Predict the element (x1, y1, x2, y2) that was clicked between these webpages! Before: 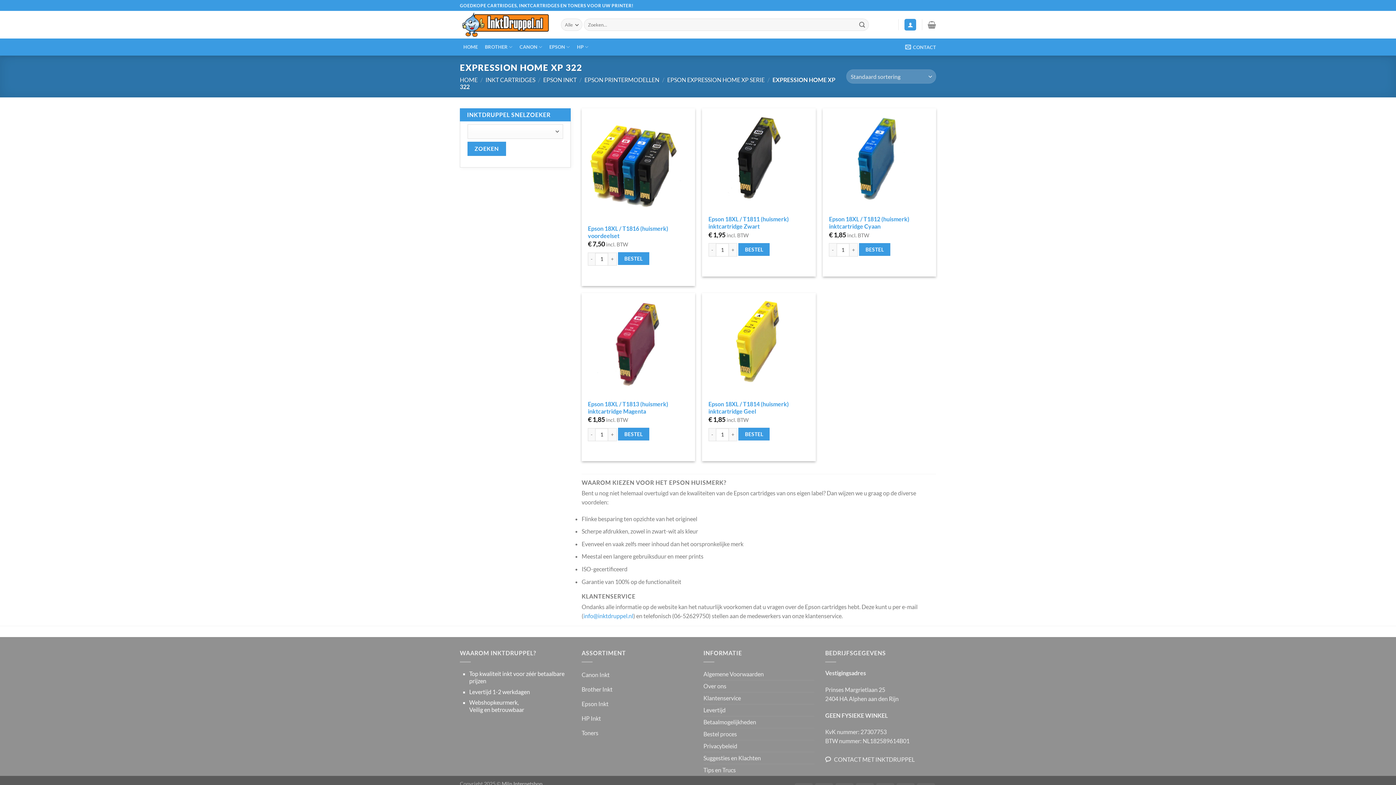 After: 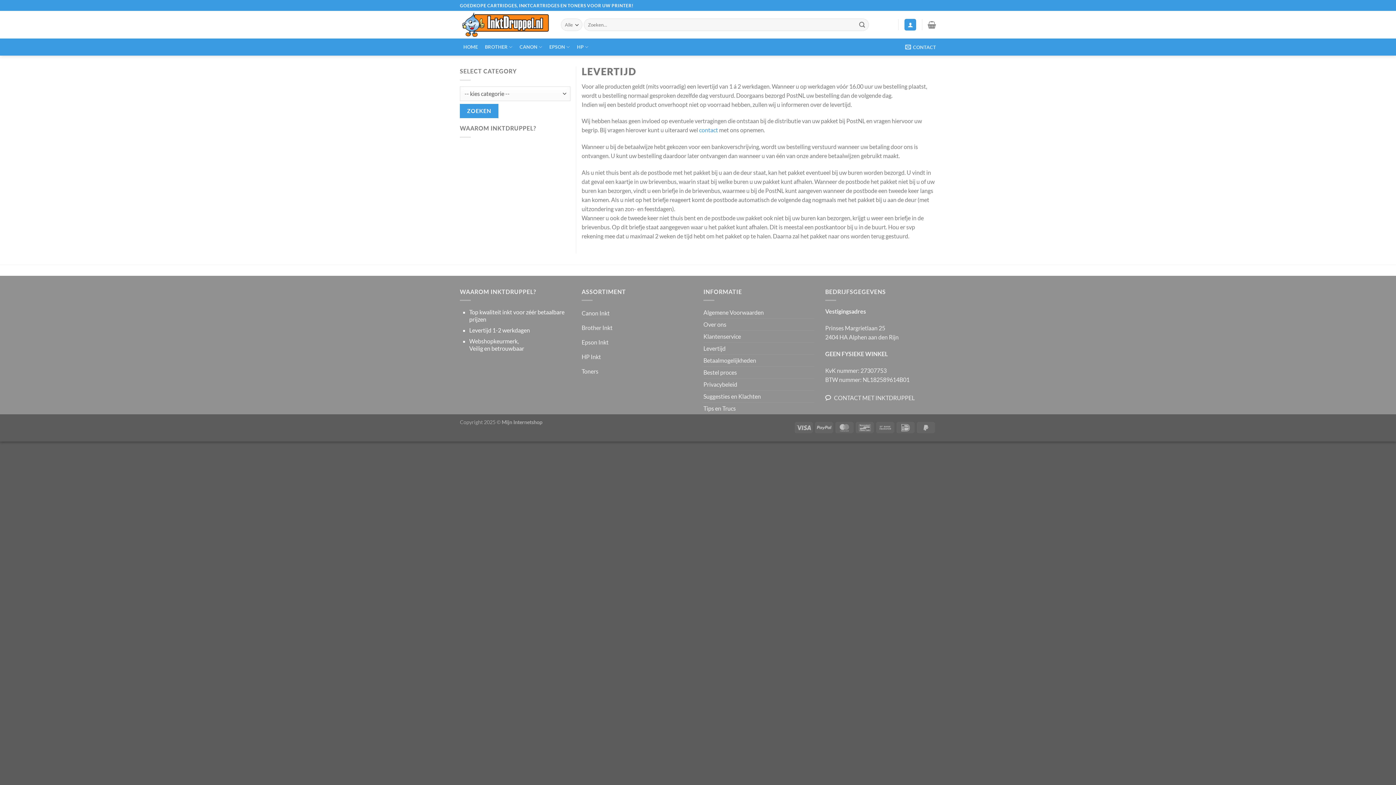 Action: label: Levertijd bbox: (703, 704, 725, 716)